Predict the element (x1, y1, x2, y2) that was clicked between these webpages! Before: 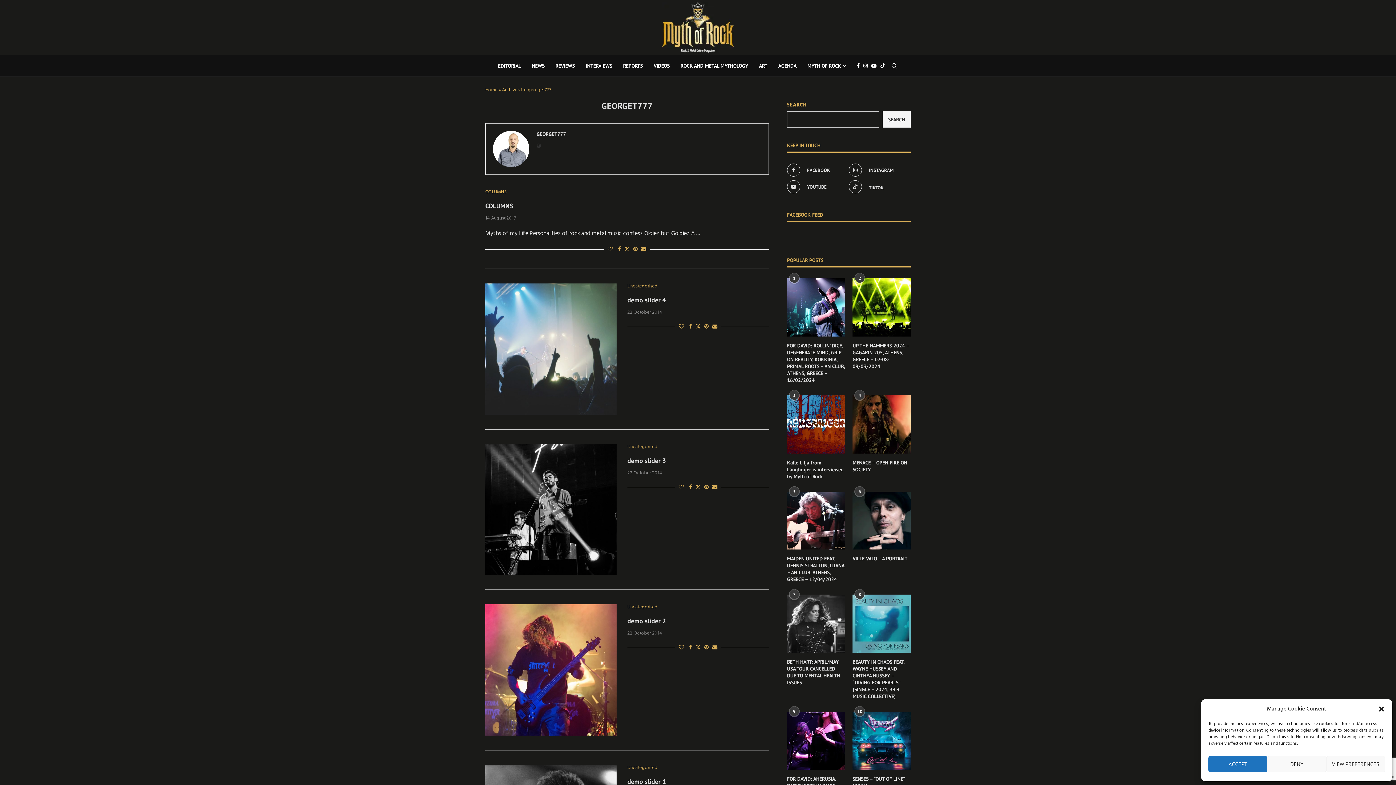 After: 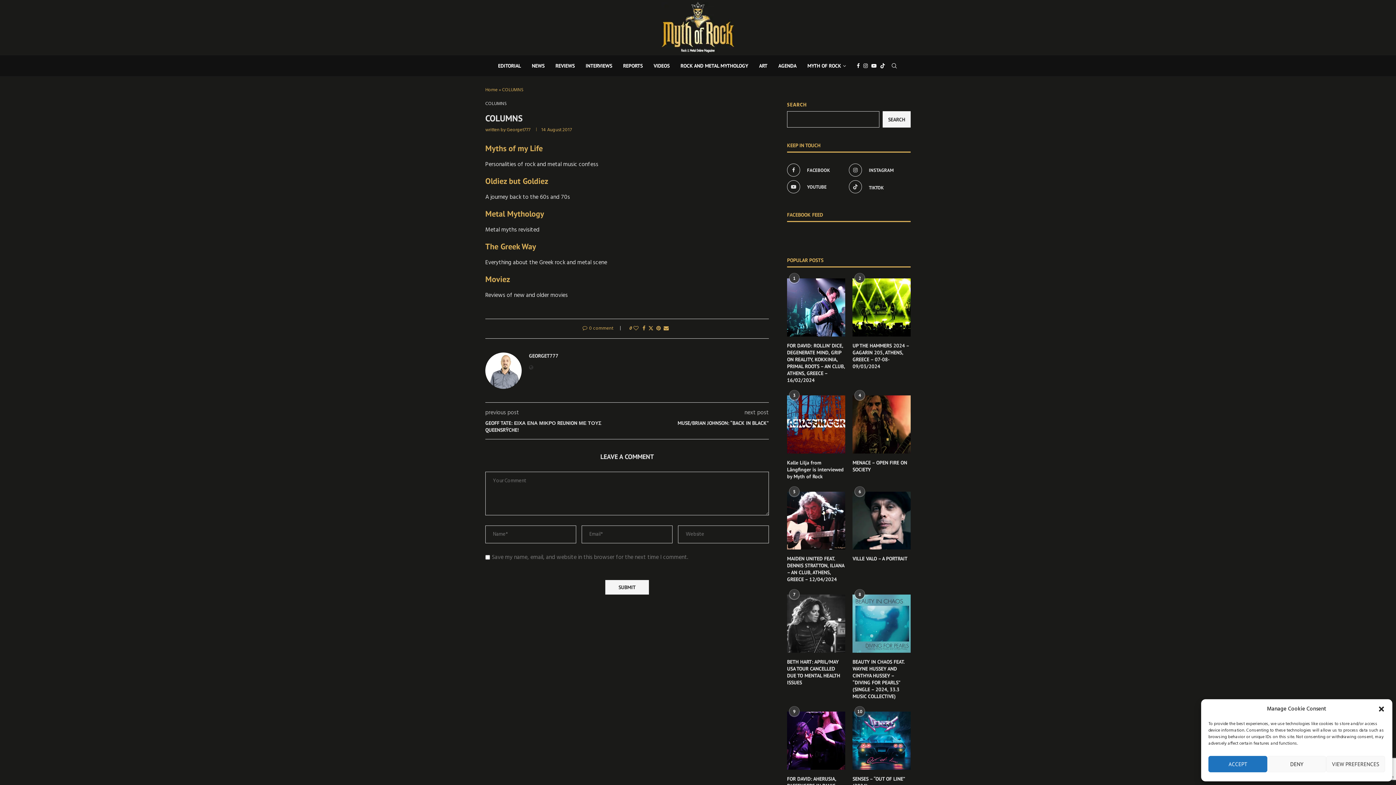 Action: bbox: (485, 201, 513, 210) label: COLUMNS